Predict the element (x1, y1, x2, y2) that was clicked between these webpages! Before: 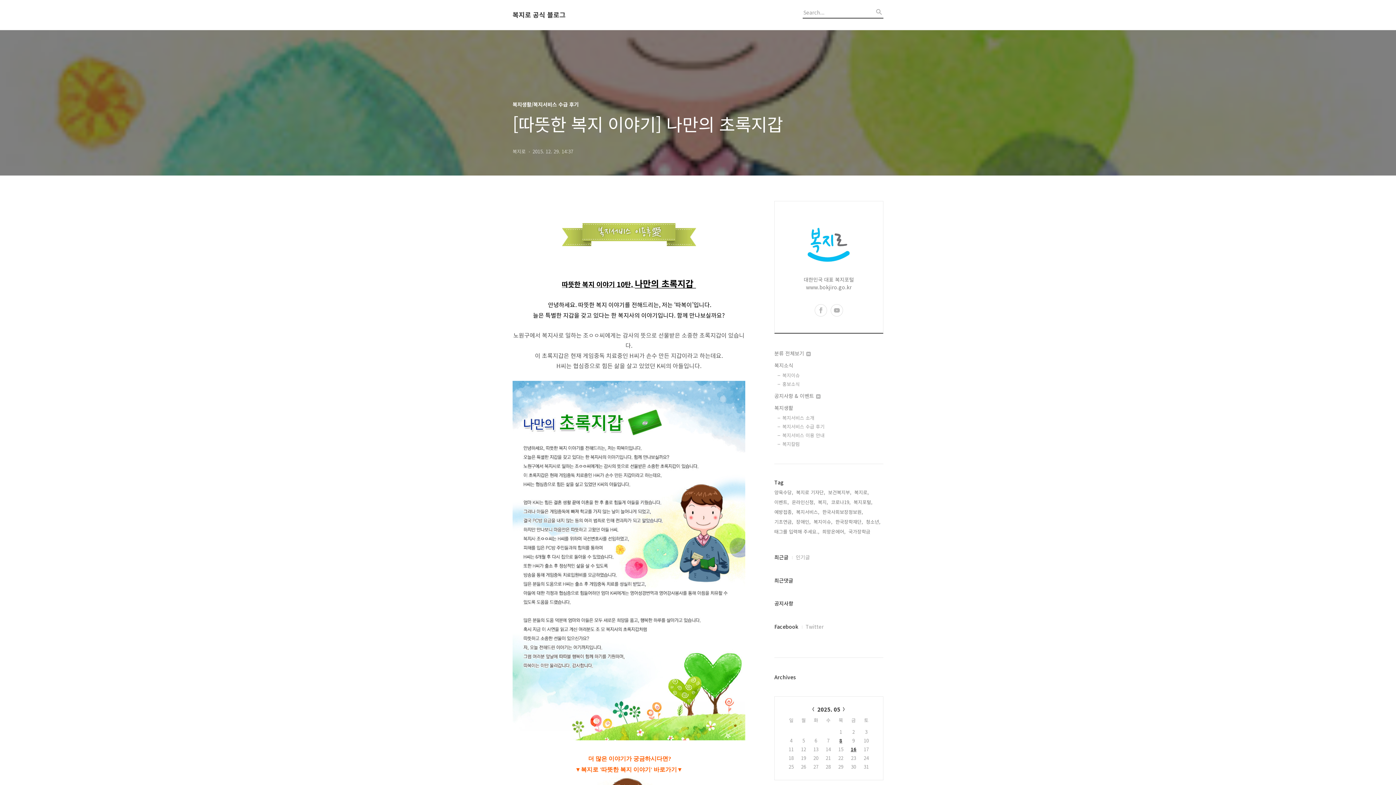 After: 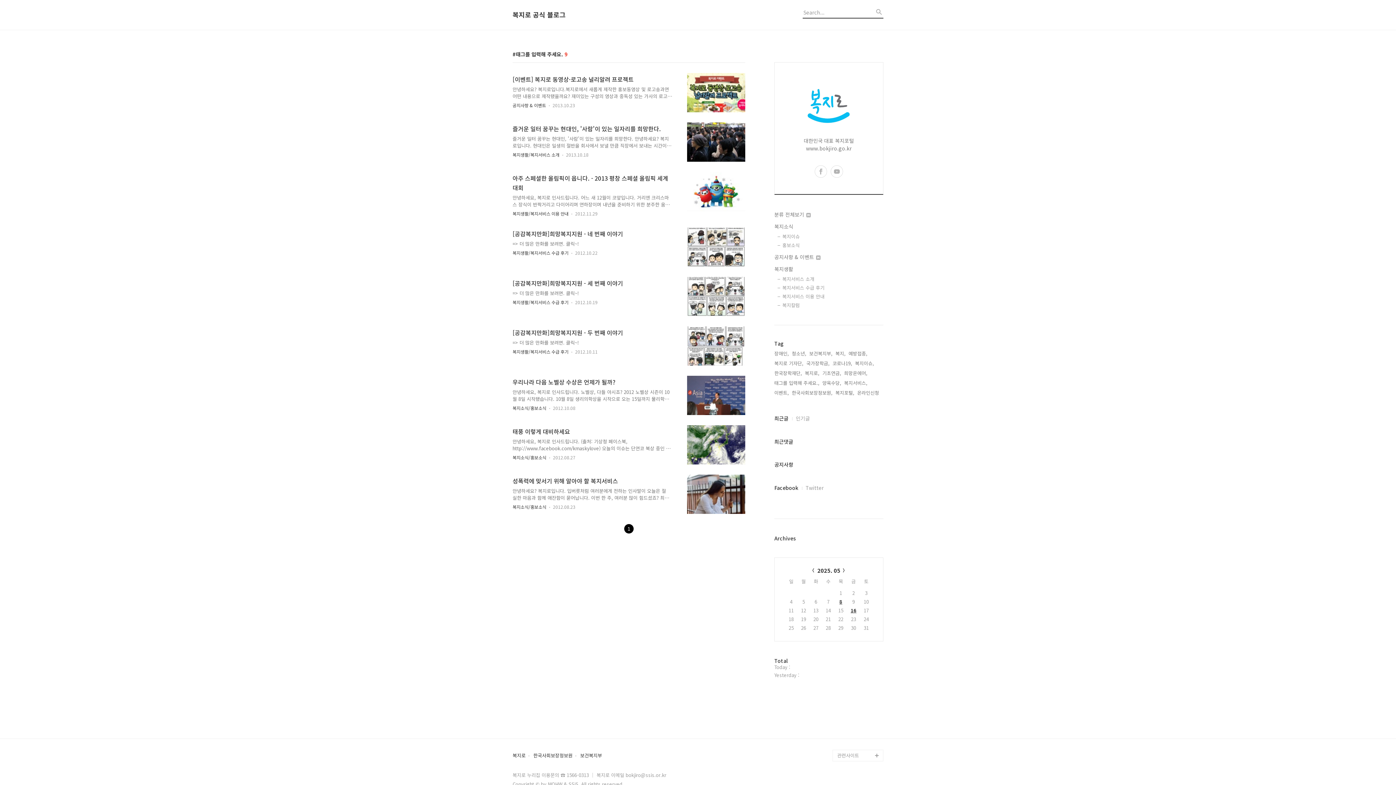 Action: label: 태그를 입력해 주세요., bbox: (774, 528, 819, 535)